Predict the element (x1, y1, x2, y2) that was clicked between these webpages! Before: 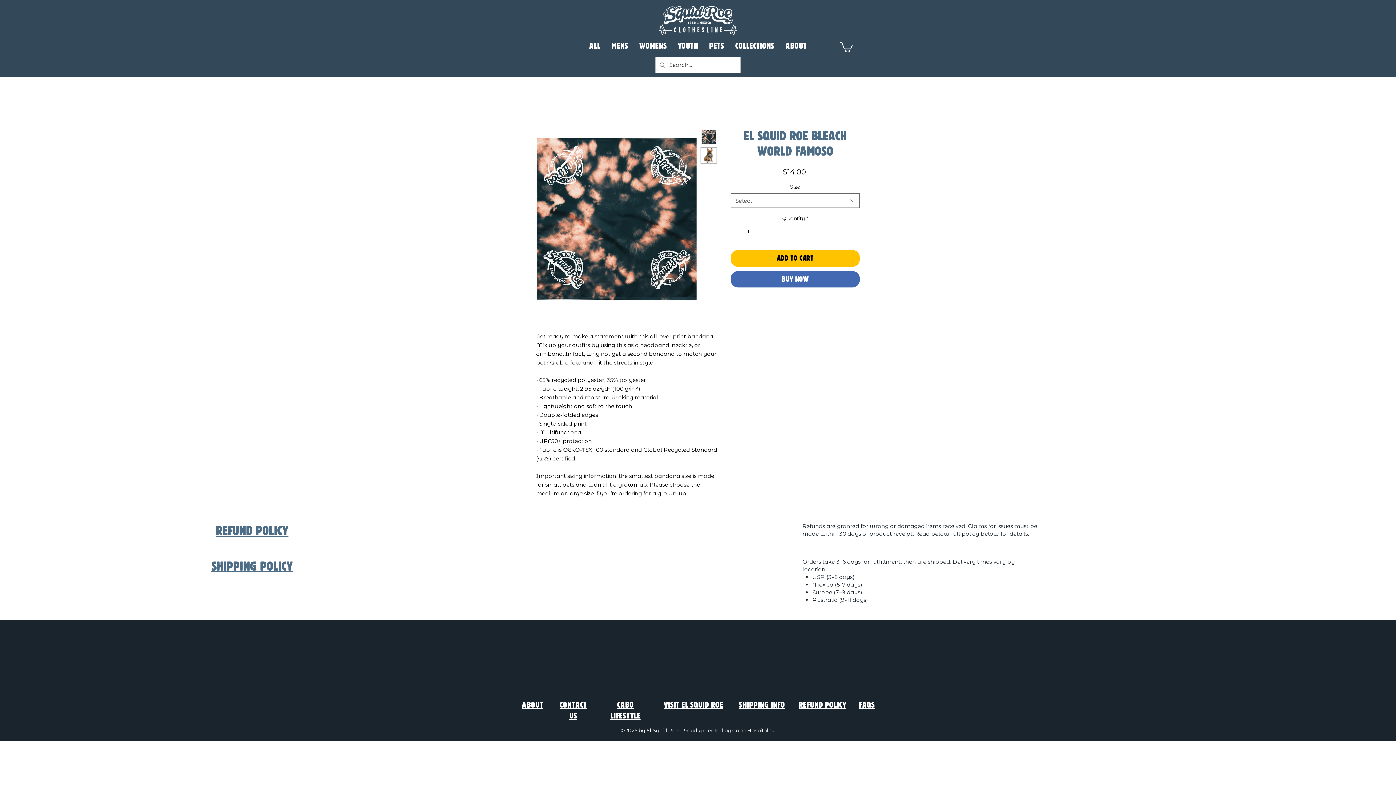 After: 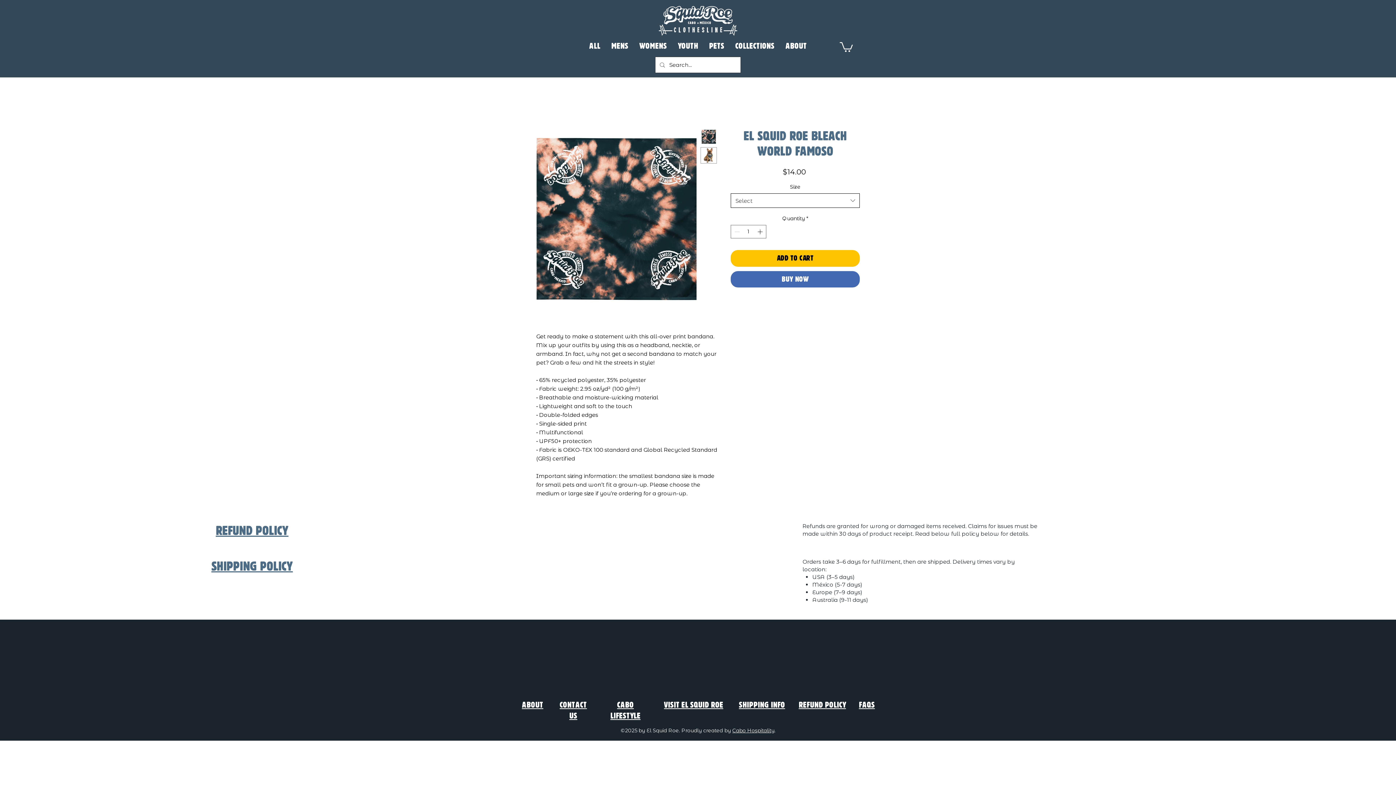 Action: label: Select bbox: (730, 193, 860, 208)